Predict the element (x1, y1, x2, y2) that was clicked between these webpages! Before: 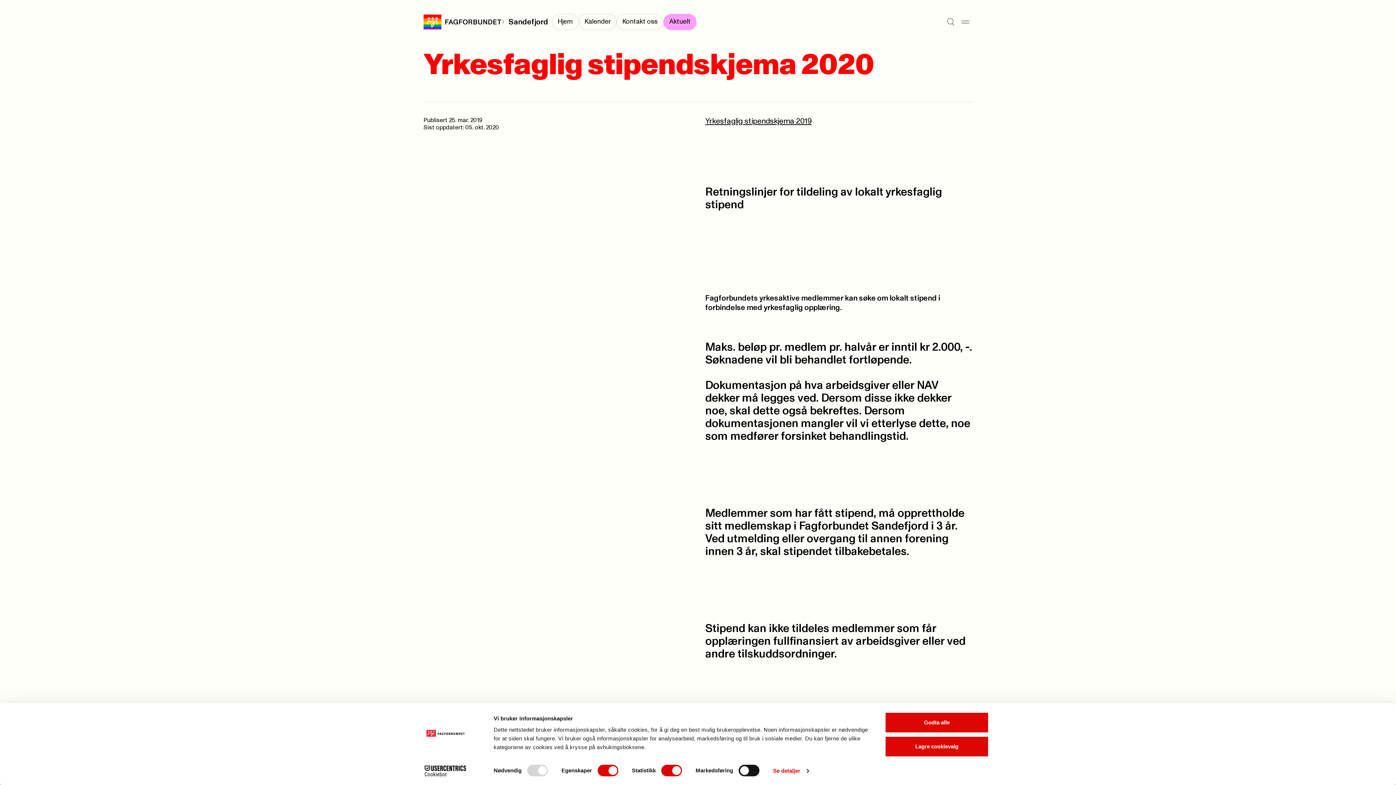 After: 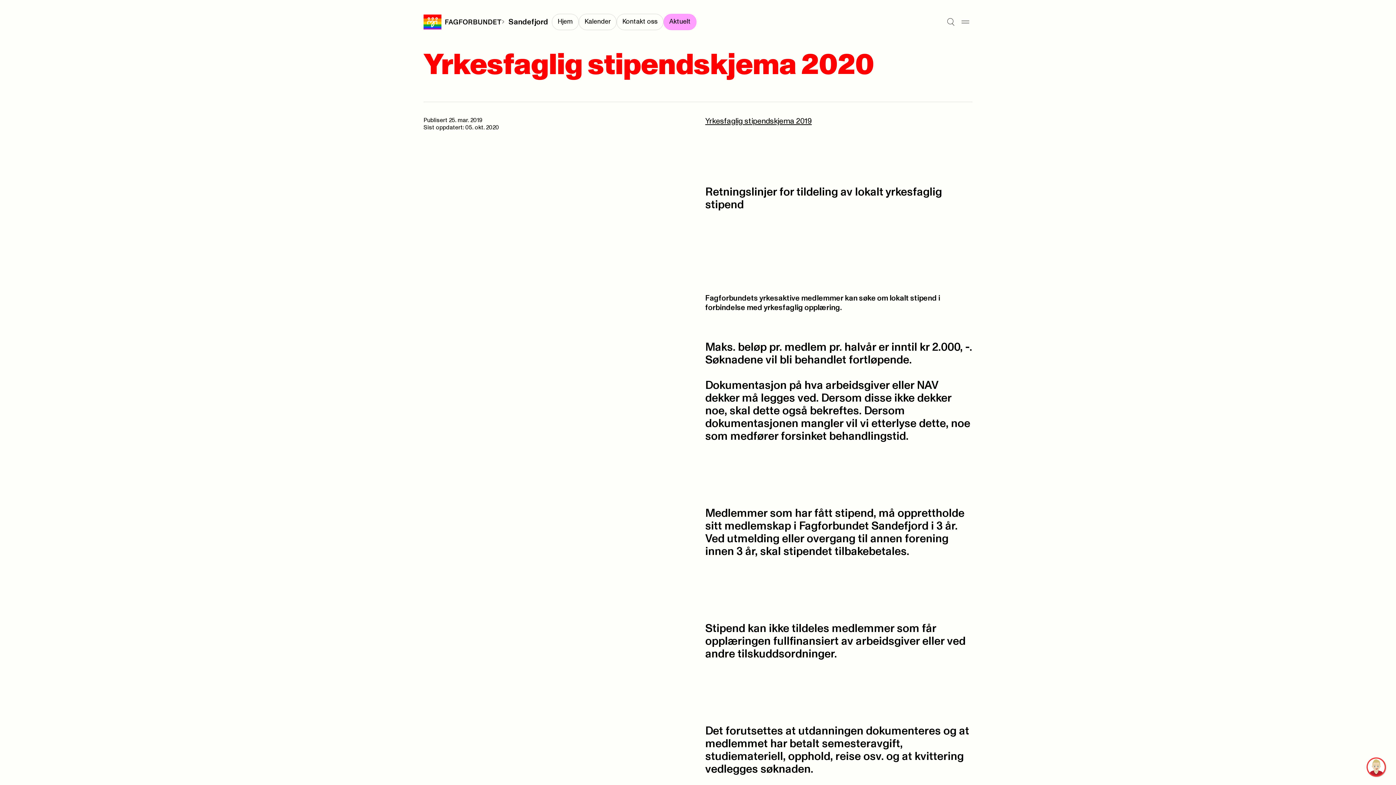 Action: label: Lagre cookievalg bbox: (885, 736, 989, 757)